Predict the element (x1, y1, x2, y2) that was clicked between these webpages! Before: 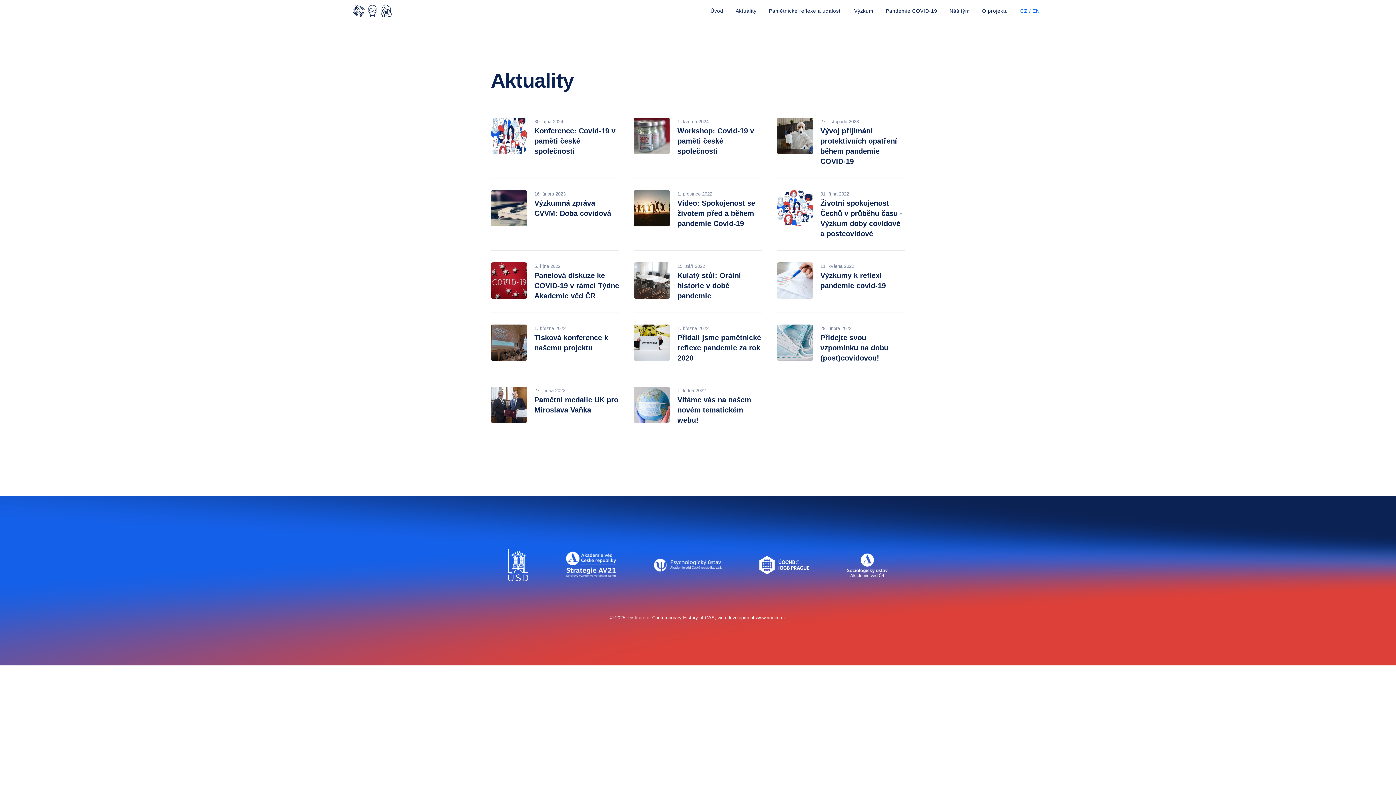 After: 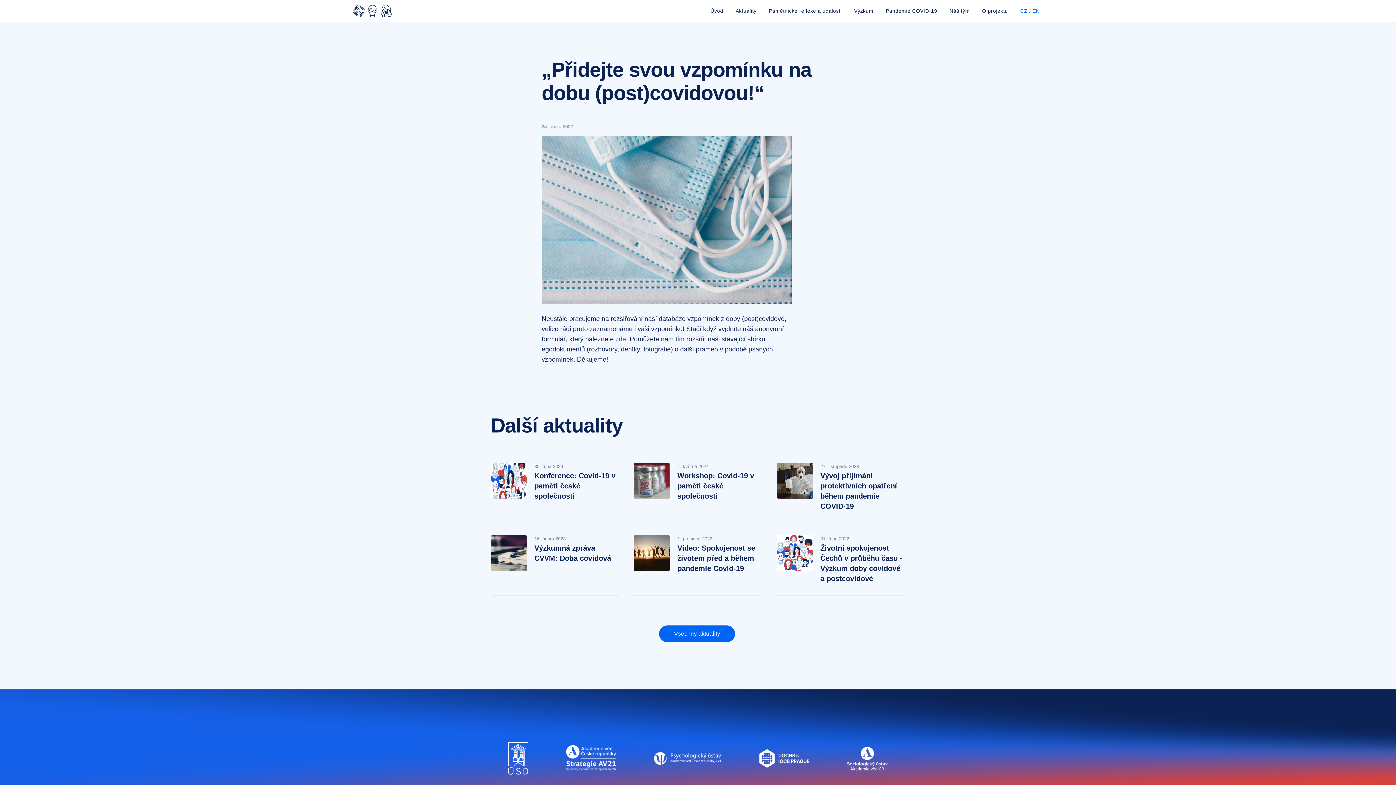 Action: label: Přidejte svou vzpomínku na dobu (post)covidovou! bbox: (820, 332, 905, 363)